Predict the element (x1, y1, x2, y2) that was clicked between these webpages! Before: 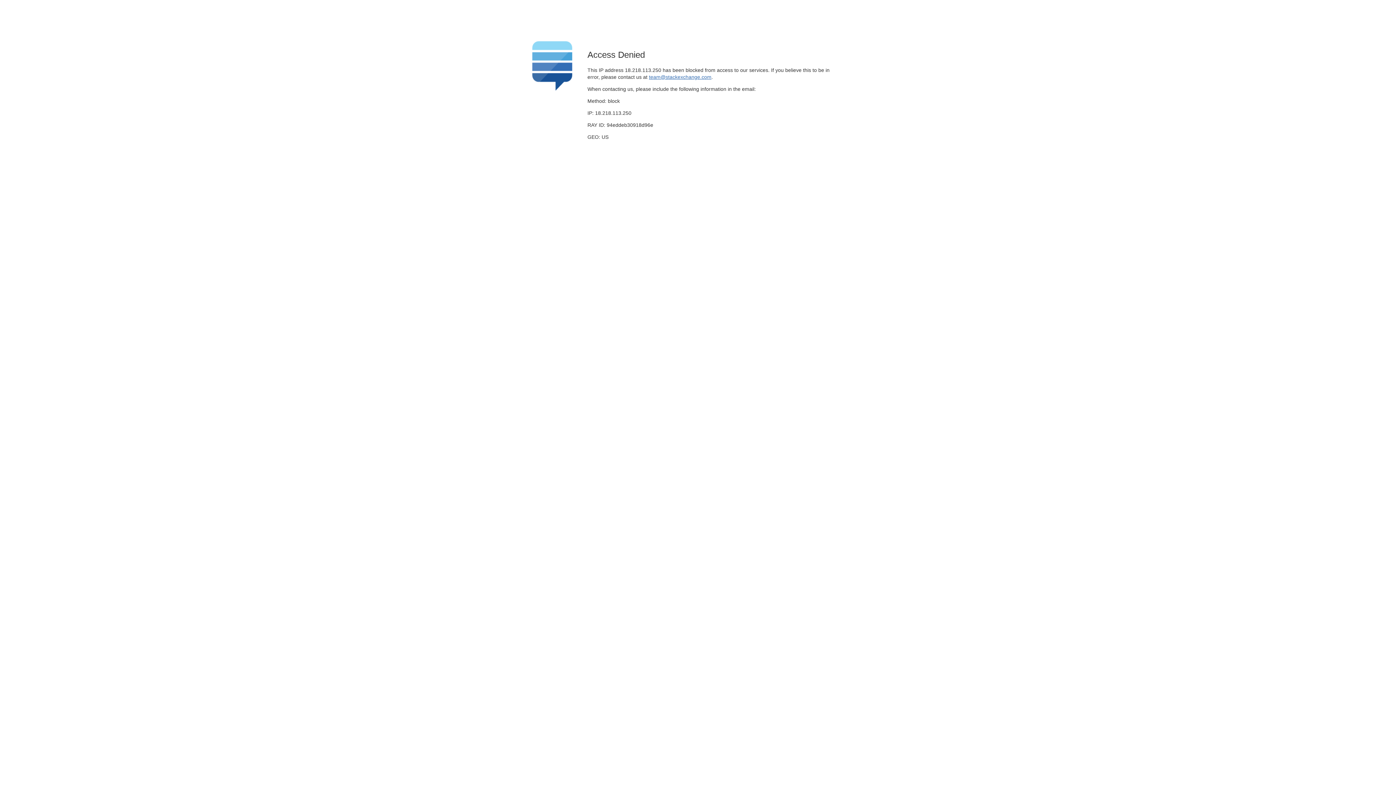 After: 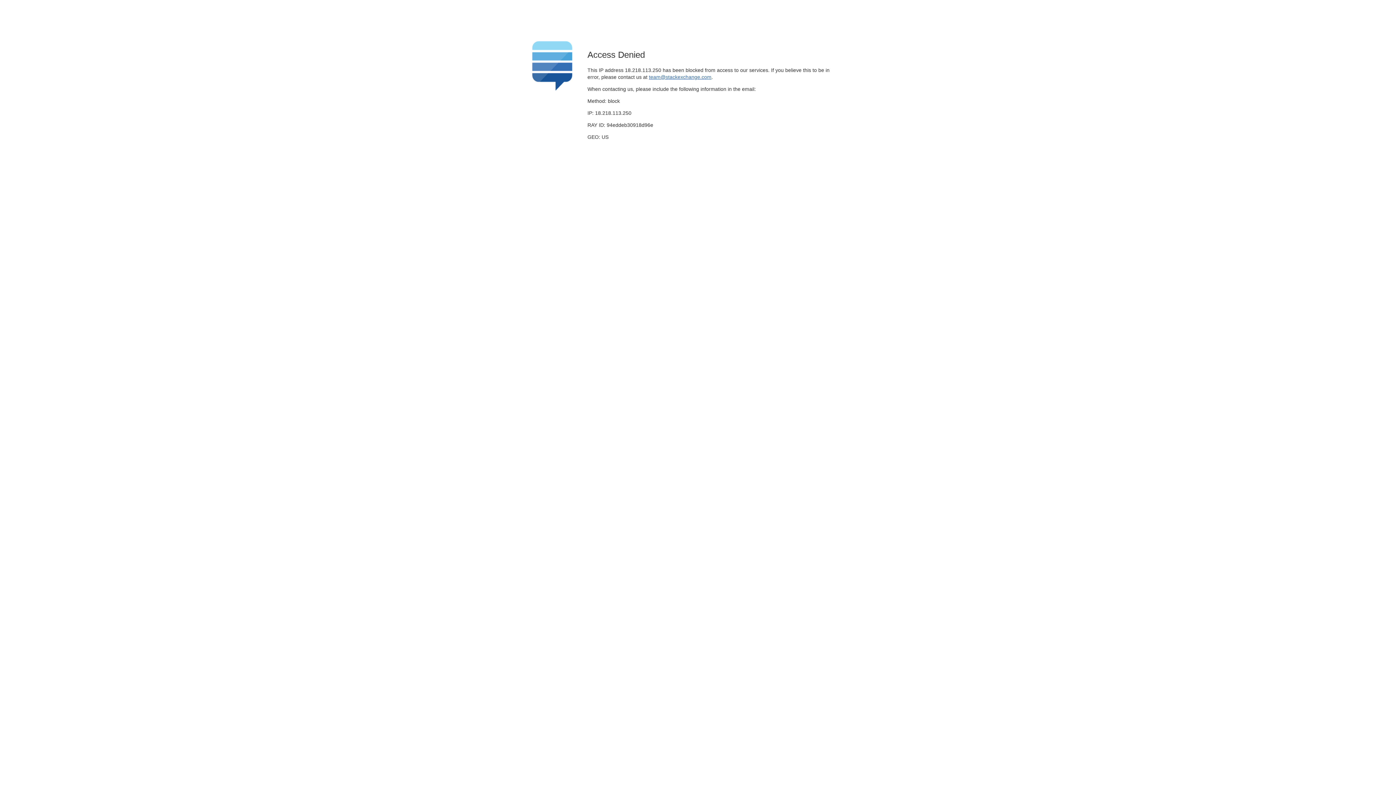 Action: label: team@stackexchange.com bbox: (649, 74, 711, 79)